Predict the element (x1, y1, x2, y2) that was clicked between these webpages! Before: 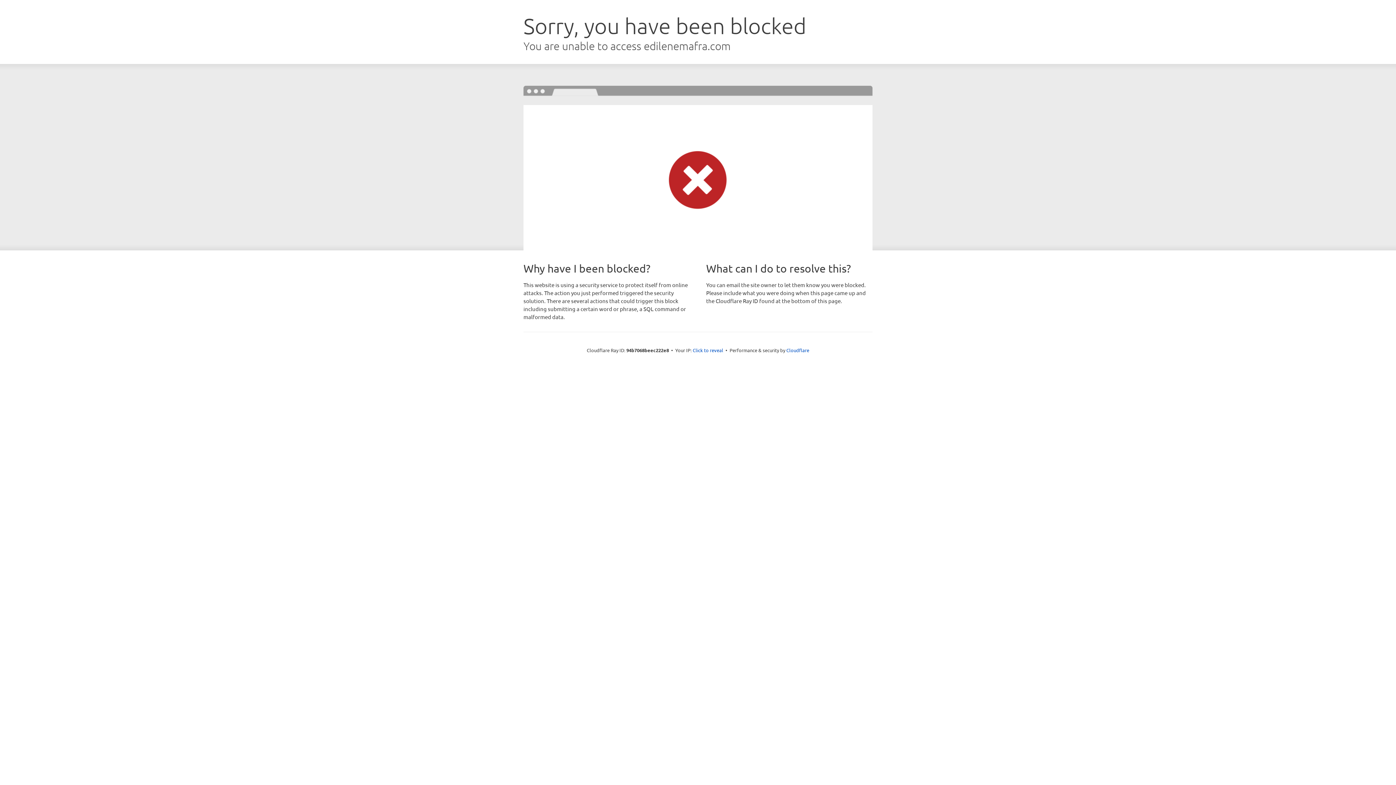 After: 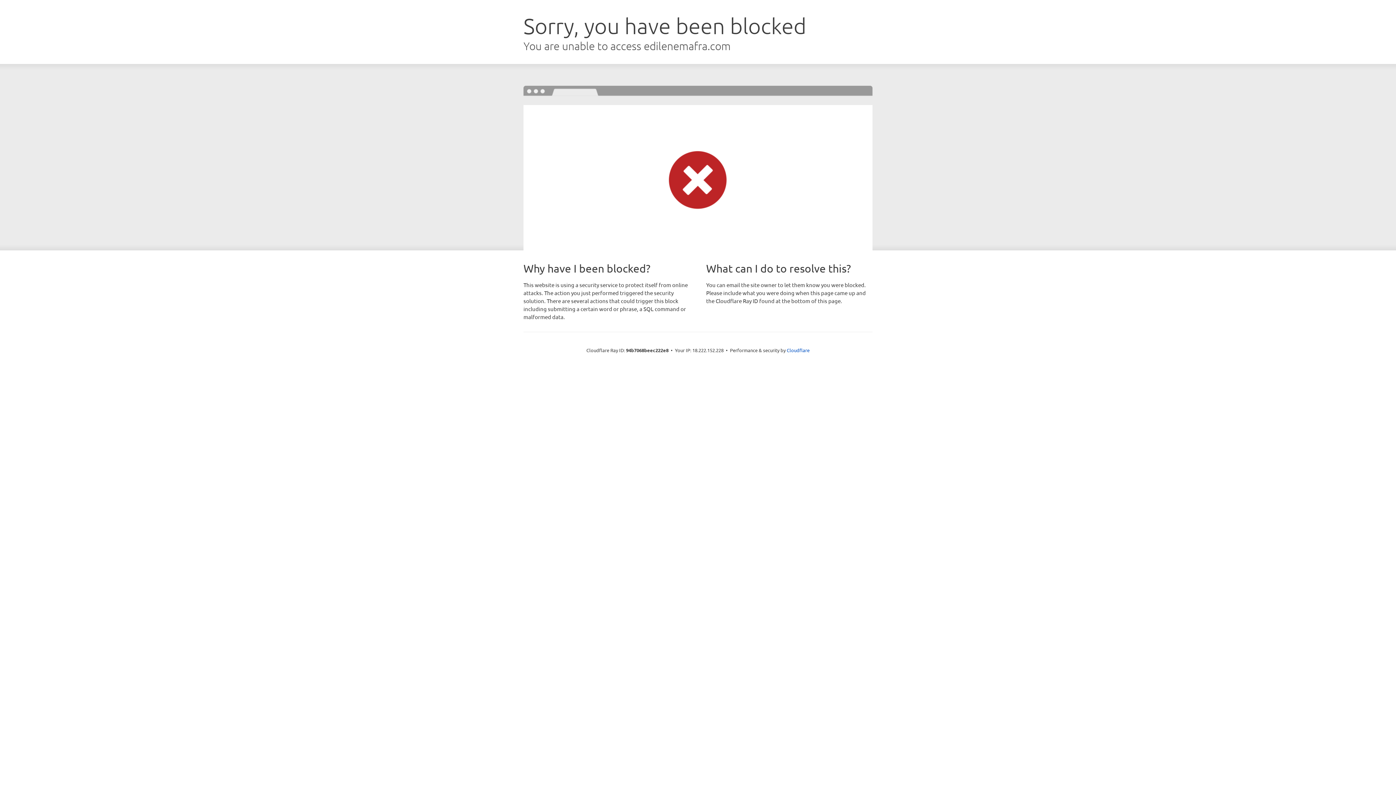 Action: bbox: (692, 346, 723, 353) label: Click to reveal